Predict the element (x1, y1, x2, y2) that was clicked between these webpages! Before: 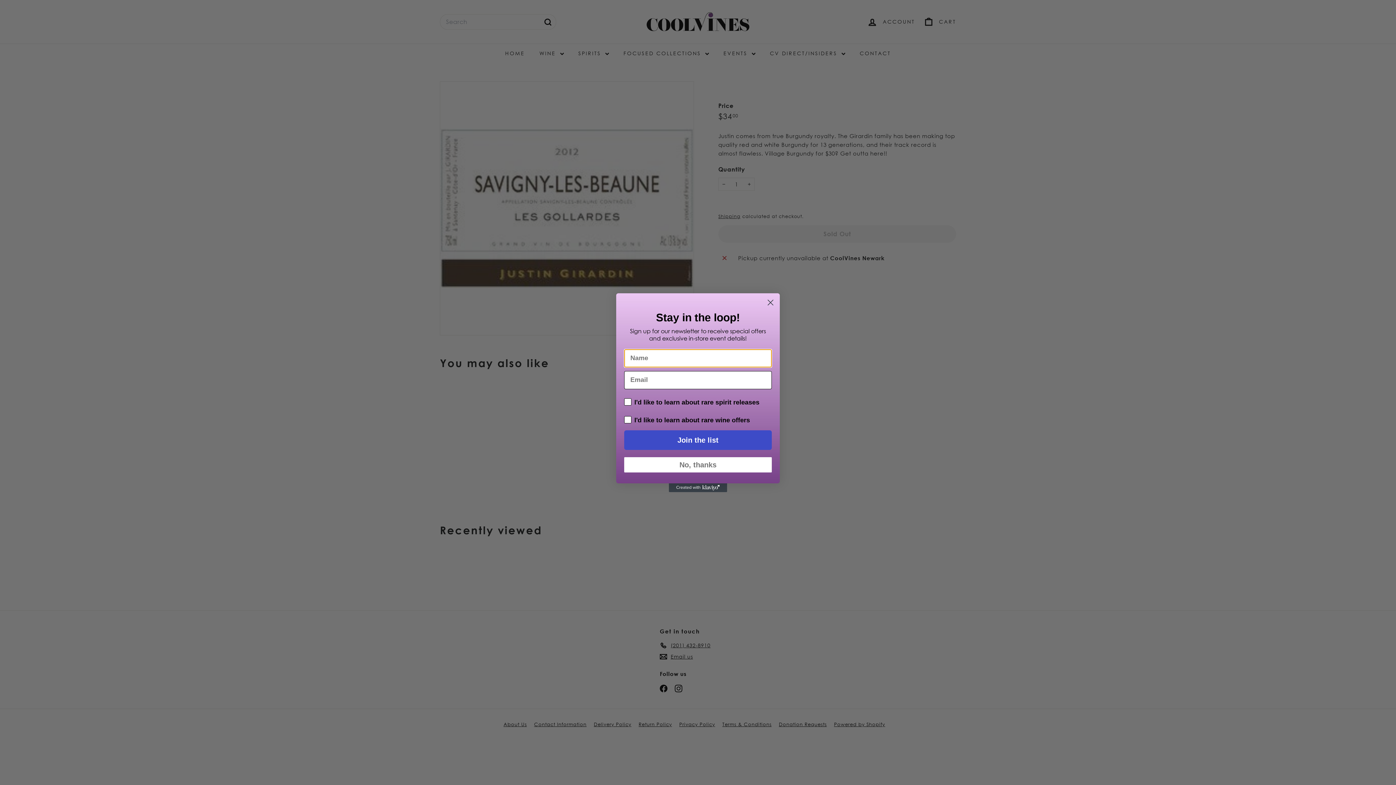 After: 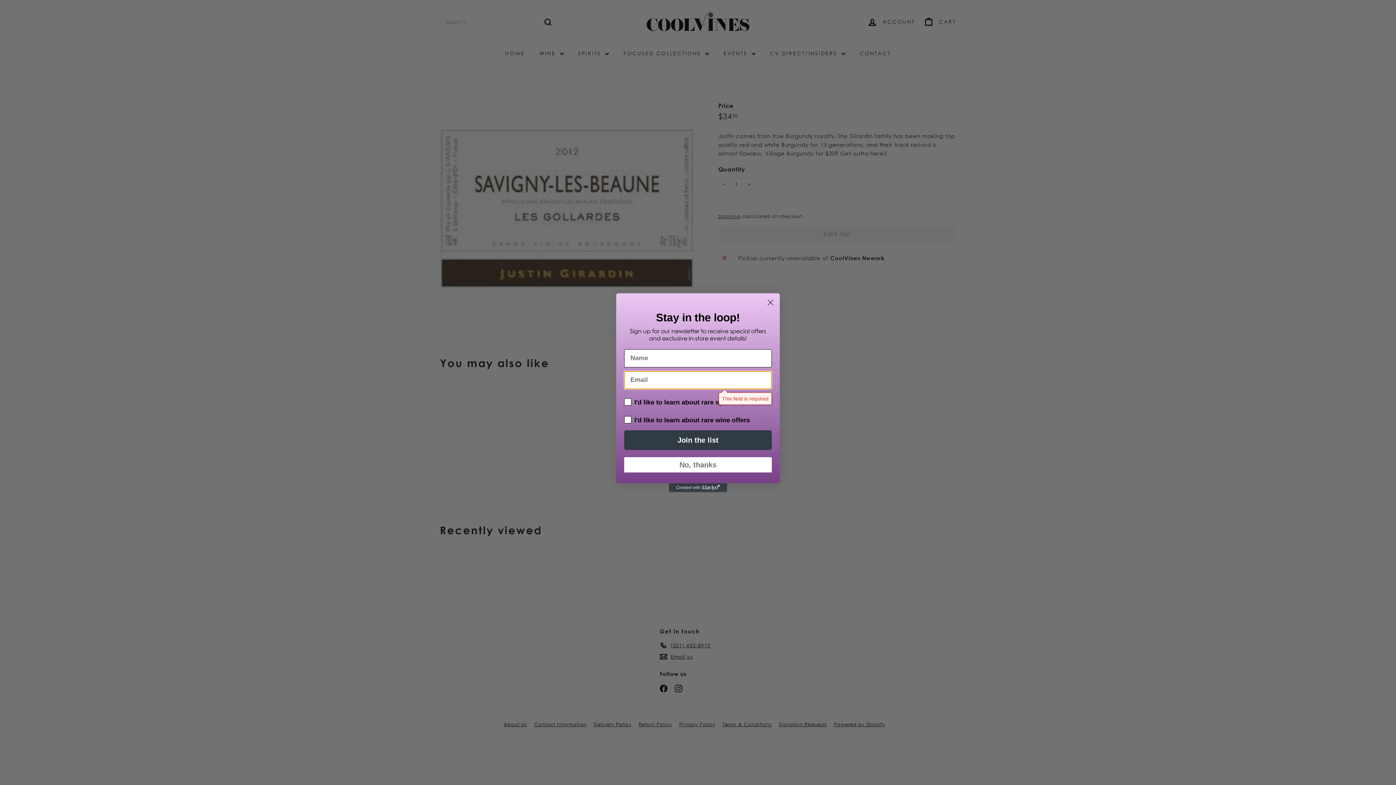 Action: label: Join the list bbox: (624, 430, 772, 450)